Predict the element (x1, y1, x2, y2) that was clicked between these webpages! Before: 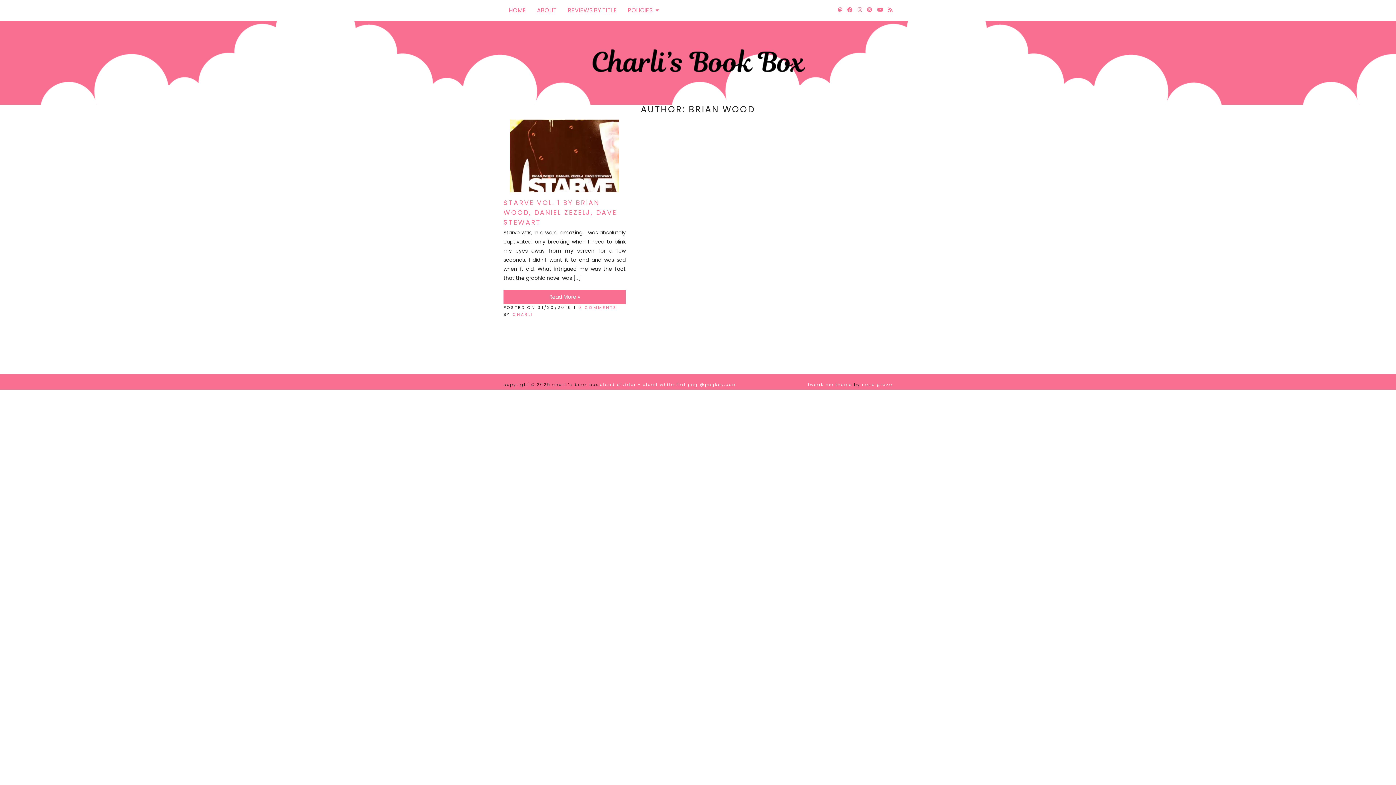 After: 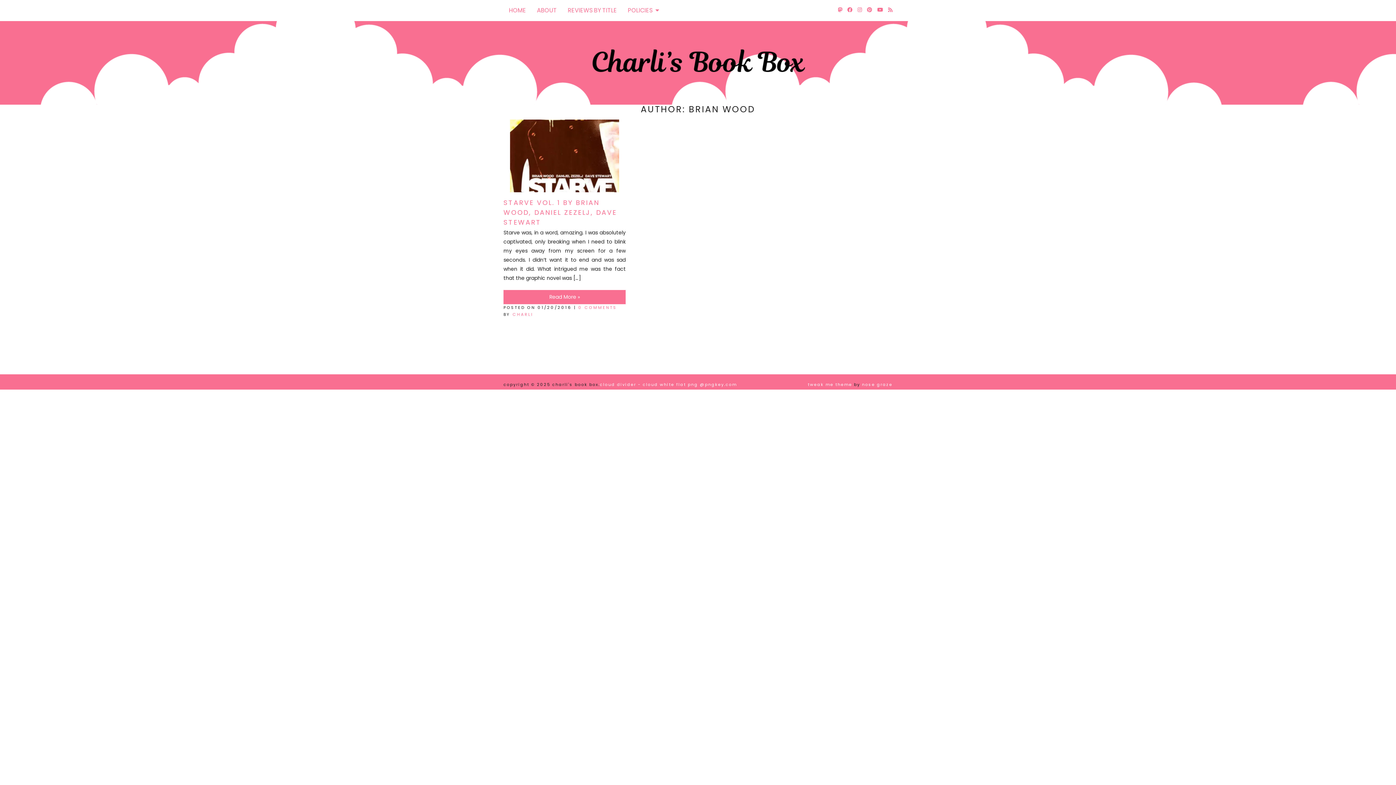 Action: bbox: (865, 0, 874, 20) label: Pinterest